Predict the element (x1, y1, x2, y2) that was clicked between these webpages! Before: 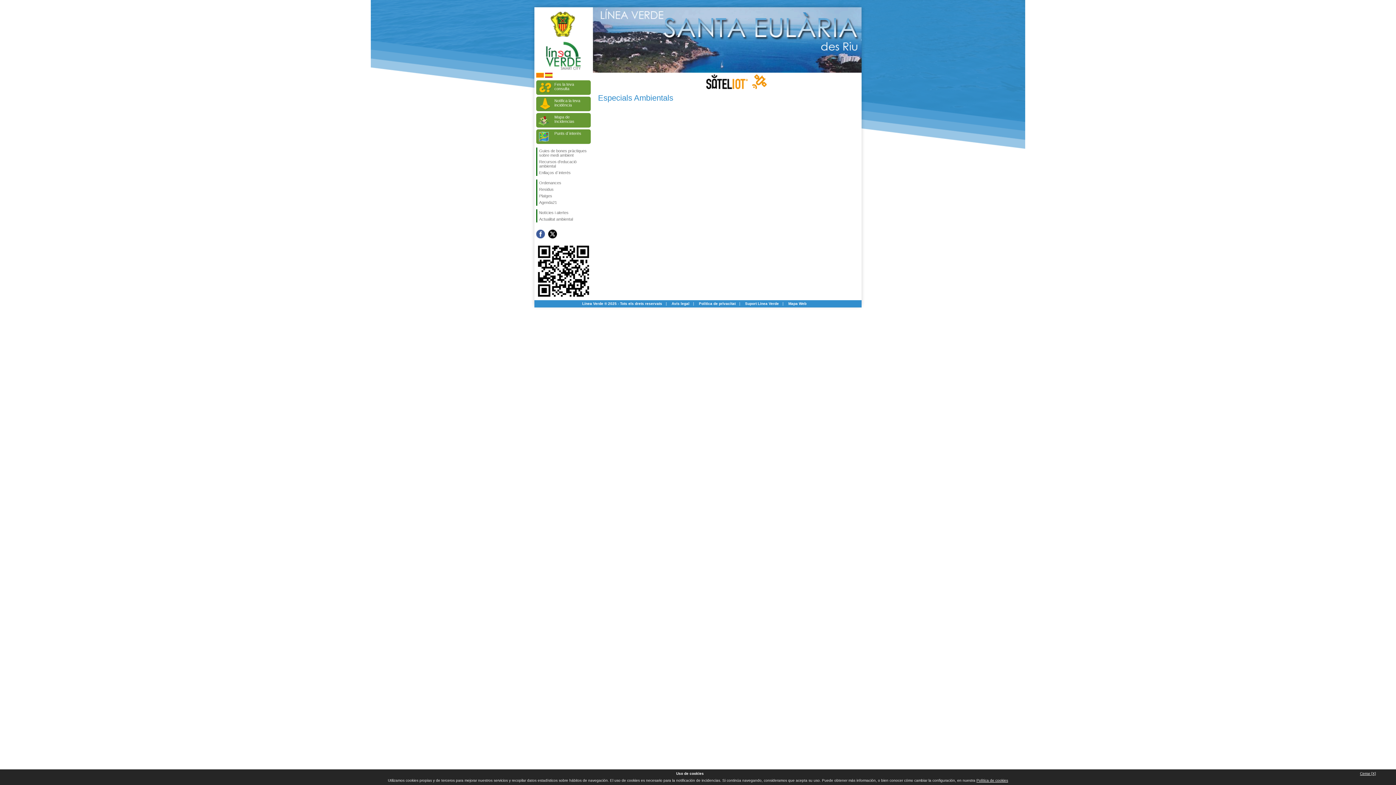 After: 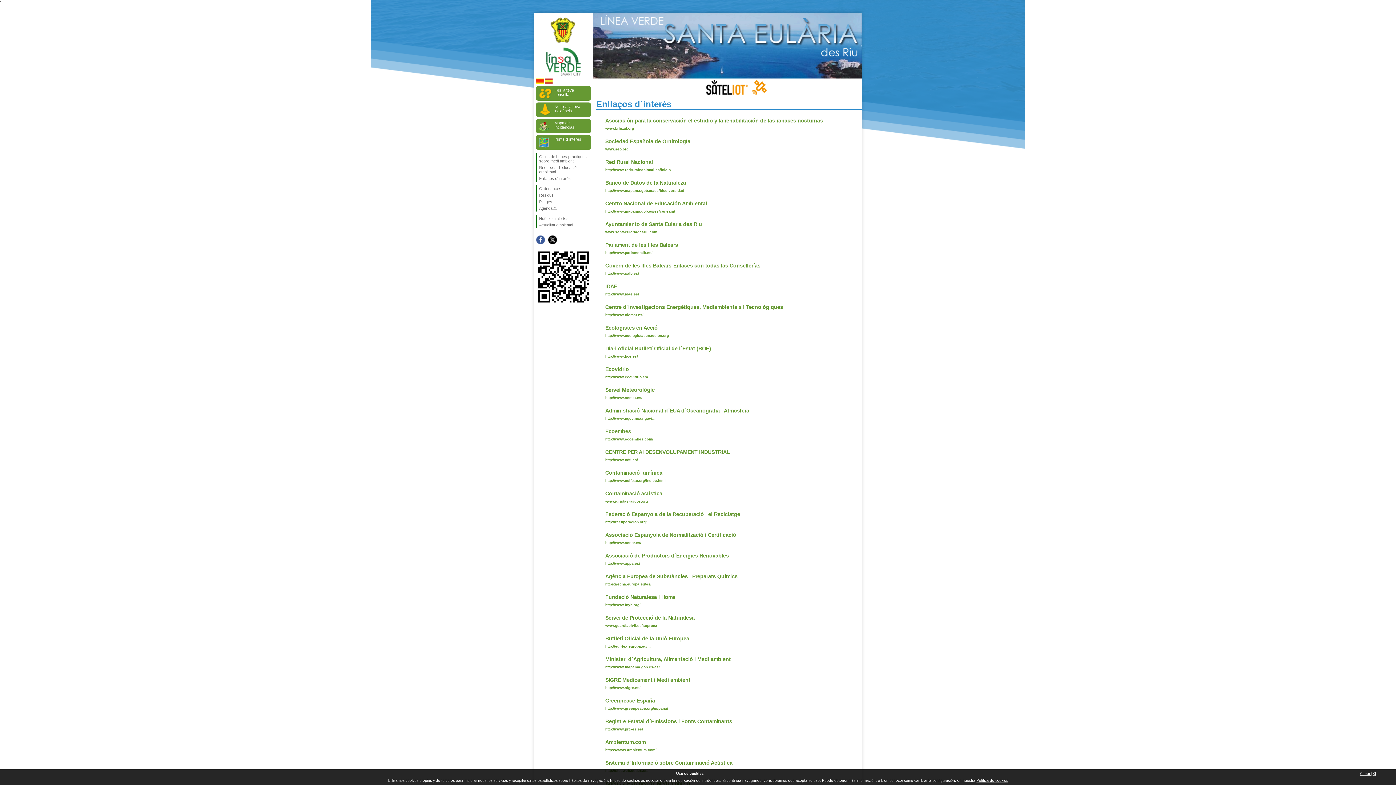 Action: label: Enllaços d´interés bbox: (537, 169, 590, 176)